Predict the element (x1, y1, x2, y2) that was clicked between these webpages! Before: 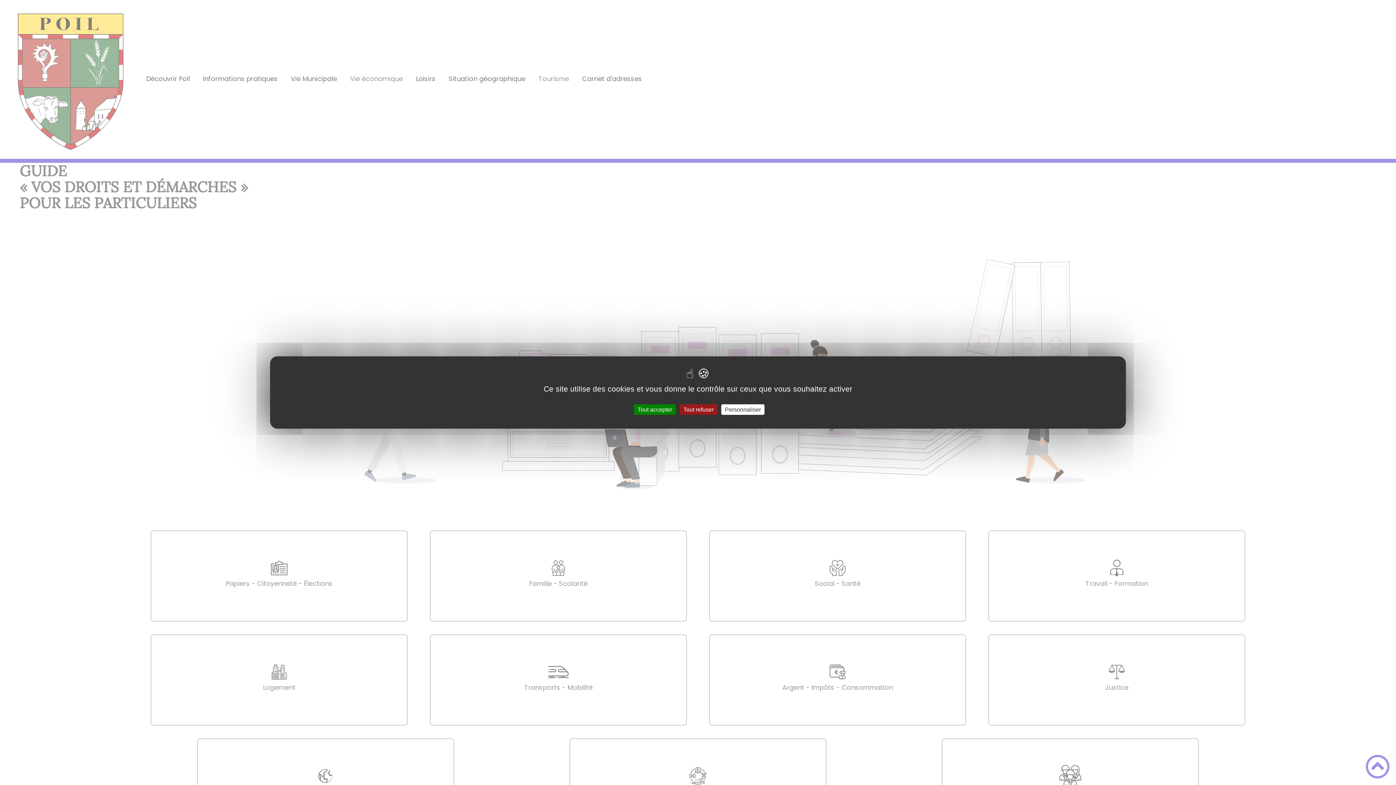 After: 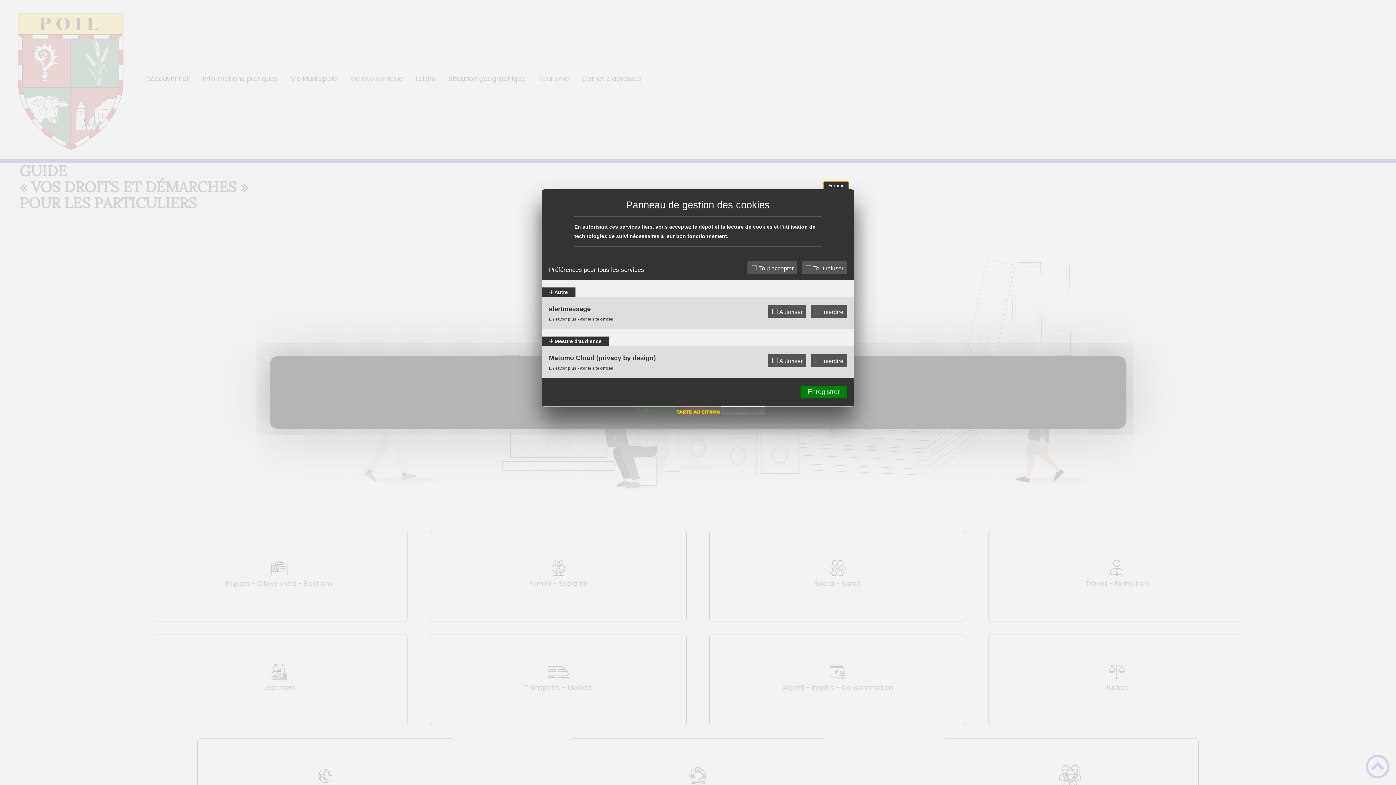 Action: bbox: (721, 404, 764, 415) label: Personnaliser (fenêtre modale)